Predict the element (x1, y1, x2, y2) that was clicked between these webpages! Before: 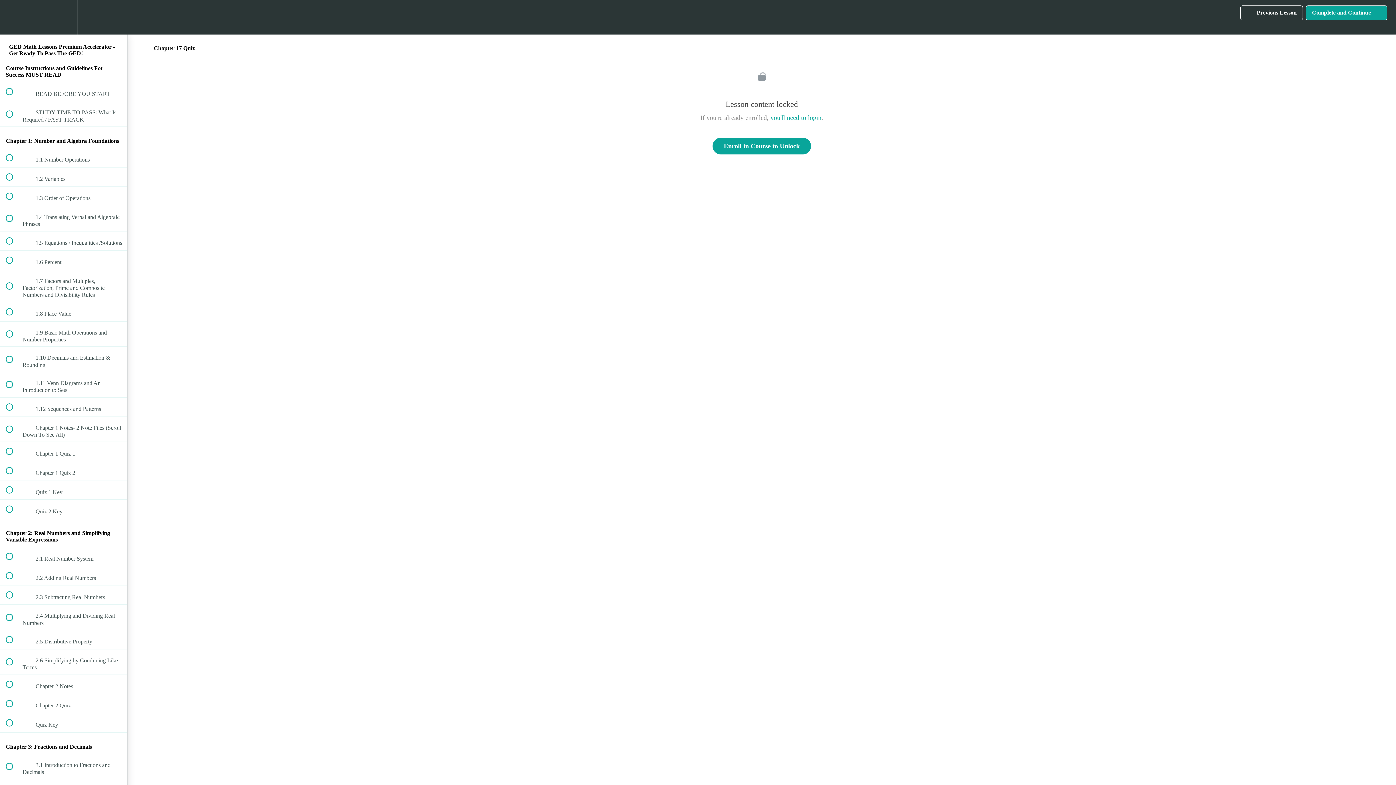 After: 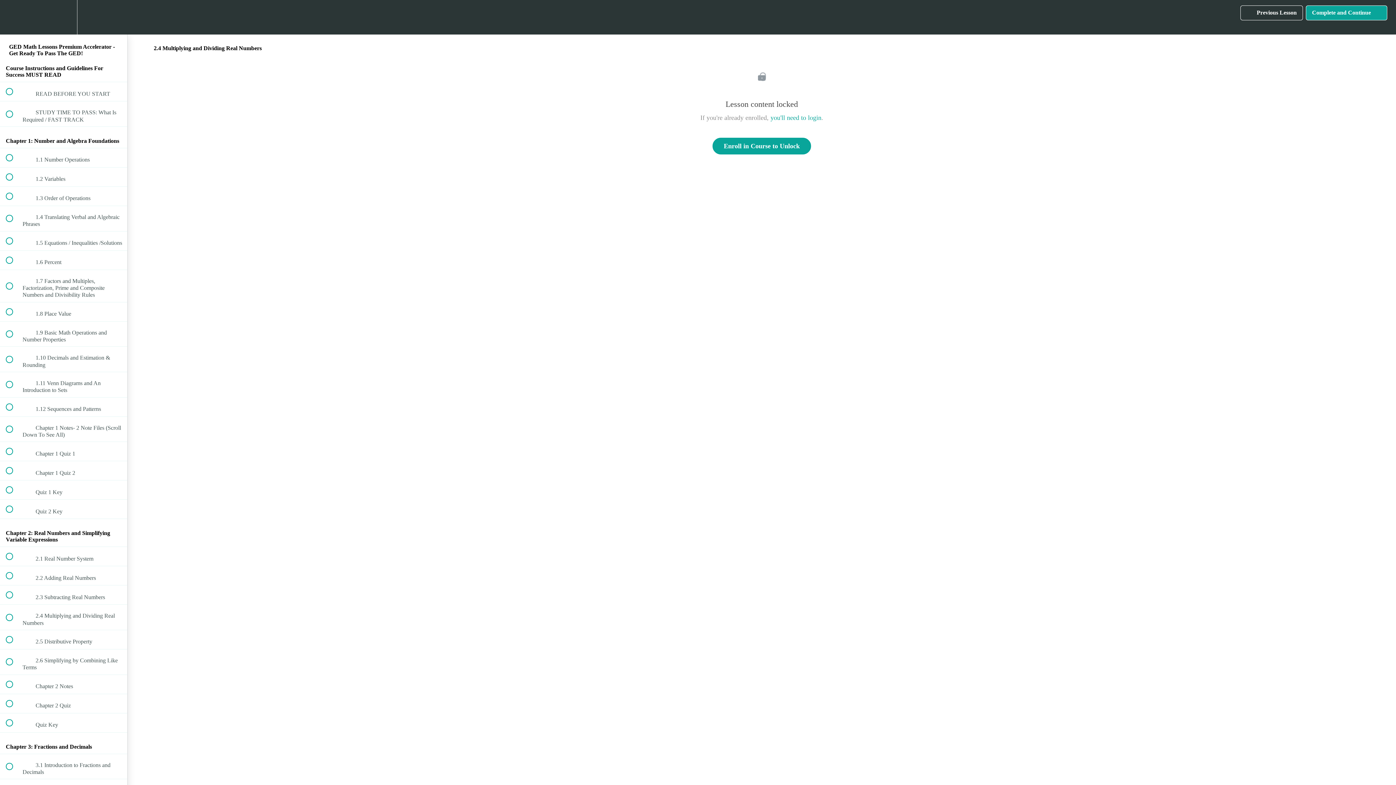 Action: bbox: (0, 605, 127, 630) label:  
 2.4 Multiplying and Dividing Real Numbers